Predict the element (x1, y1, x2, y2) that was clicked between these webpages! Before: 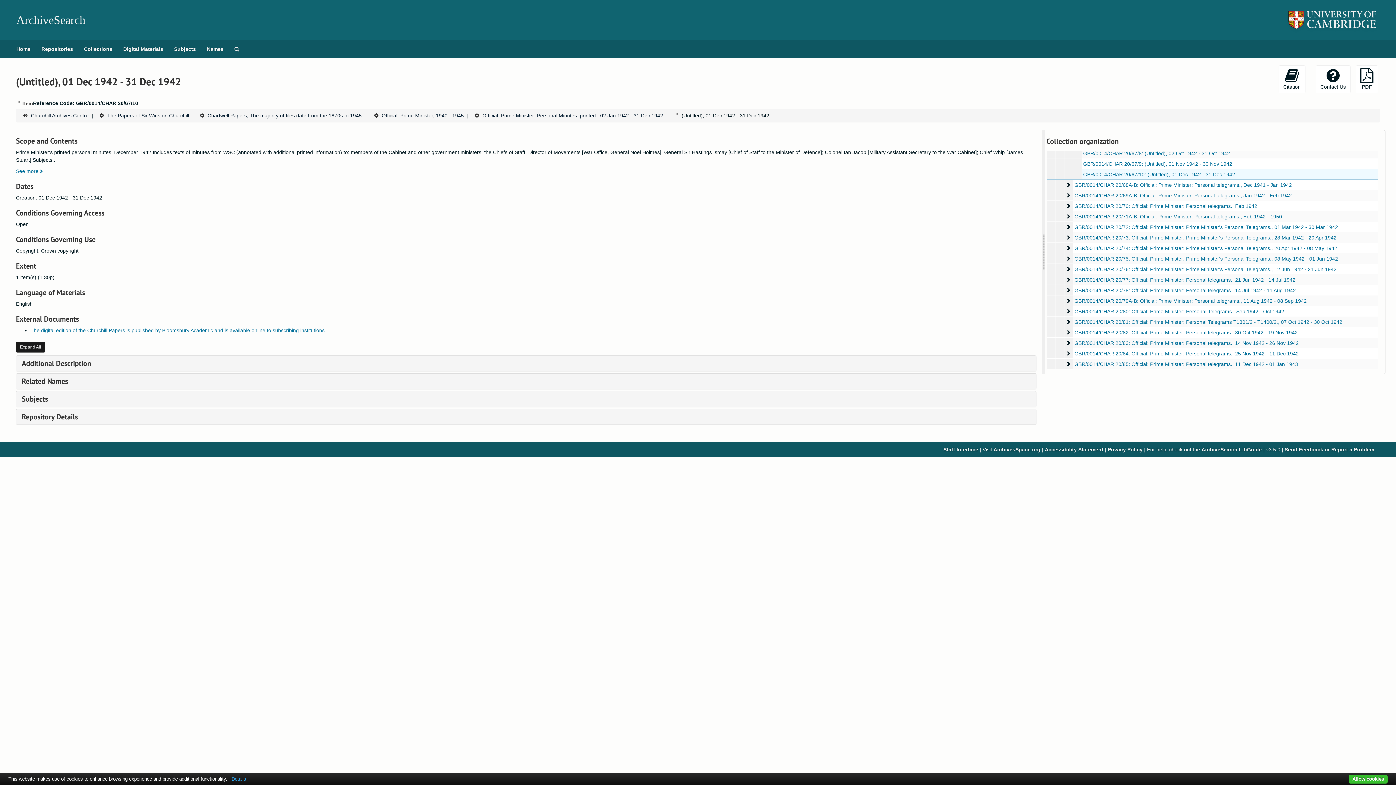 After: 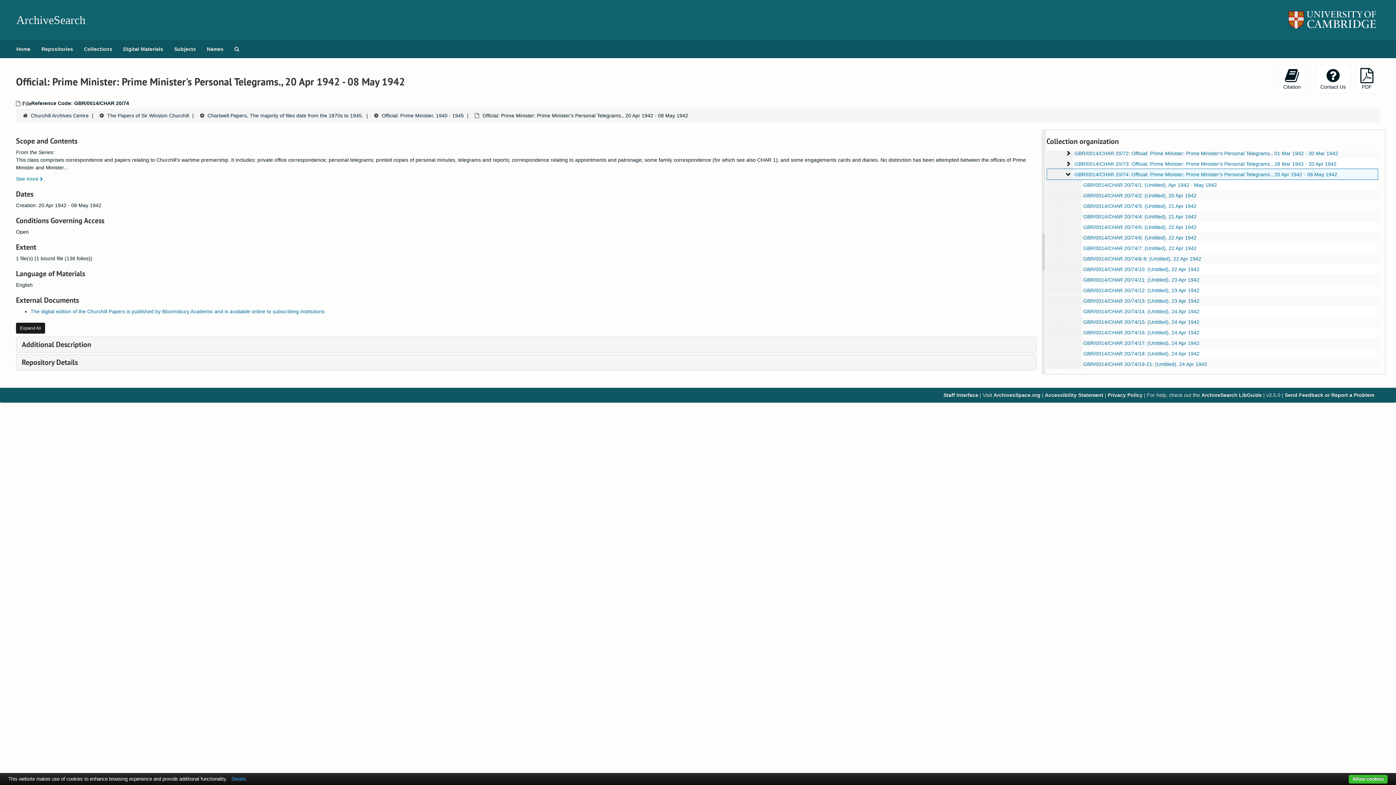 Action: bbox: (1074, 245, 1337, 251) label: GBR/0014/CHAR 20/74: Official: Prime Minister: Prime Minister's Personal Telegrams., 20 Apr 1942 - 08 May 1942